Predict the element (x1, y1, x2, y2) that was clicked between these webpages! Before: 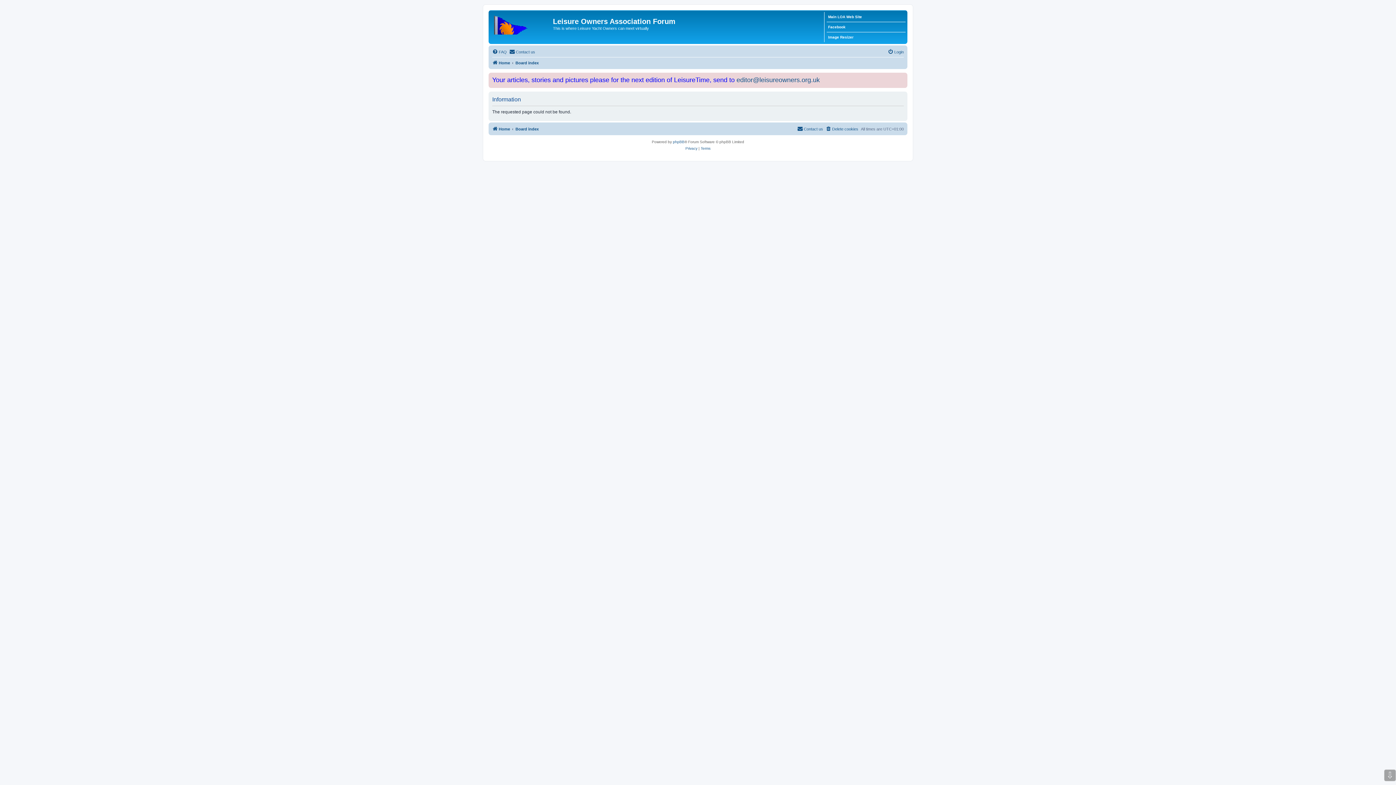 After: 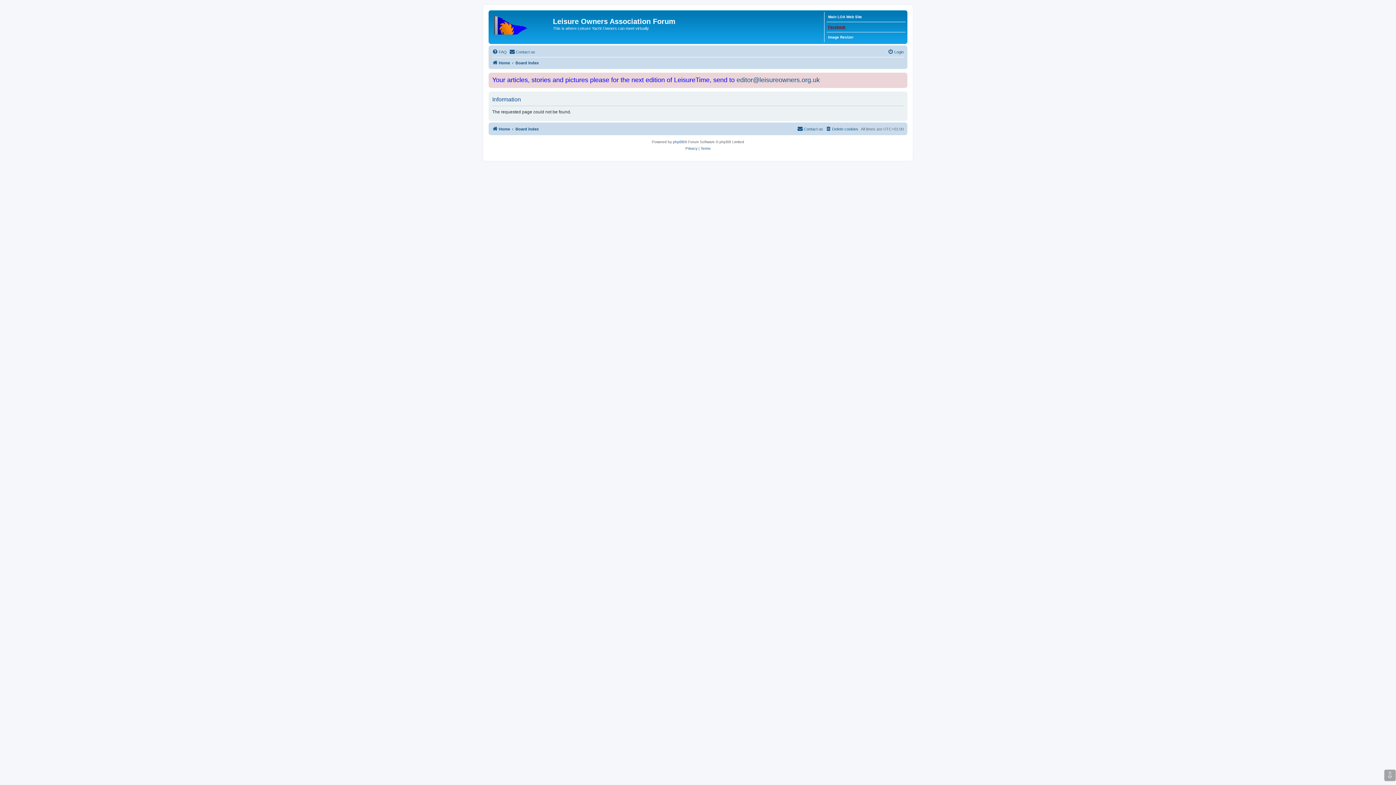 Action: bbox: (828, 23, 845, 30) label: Facebook